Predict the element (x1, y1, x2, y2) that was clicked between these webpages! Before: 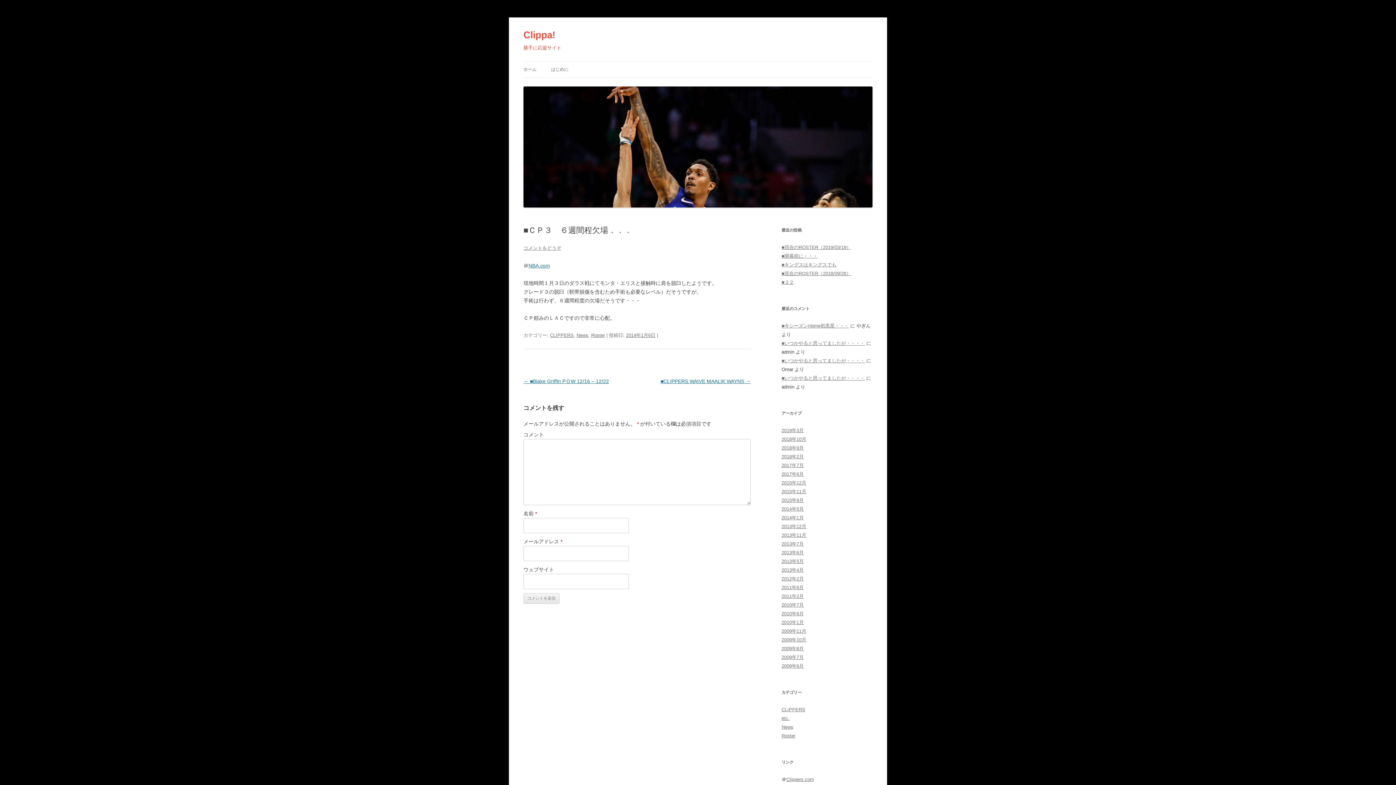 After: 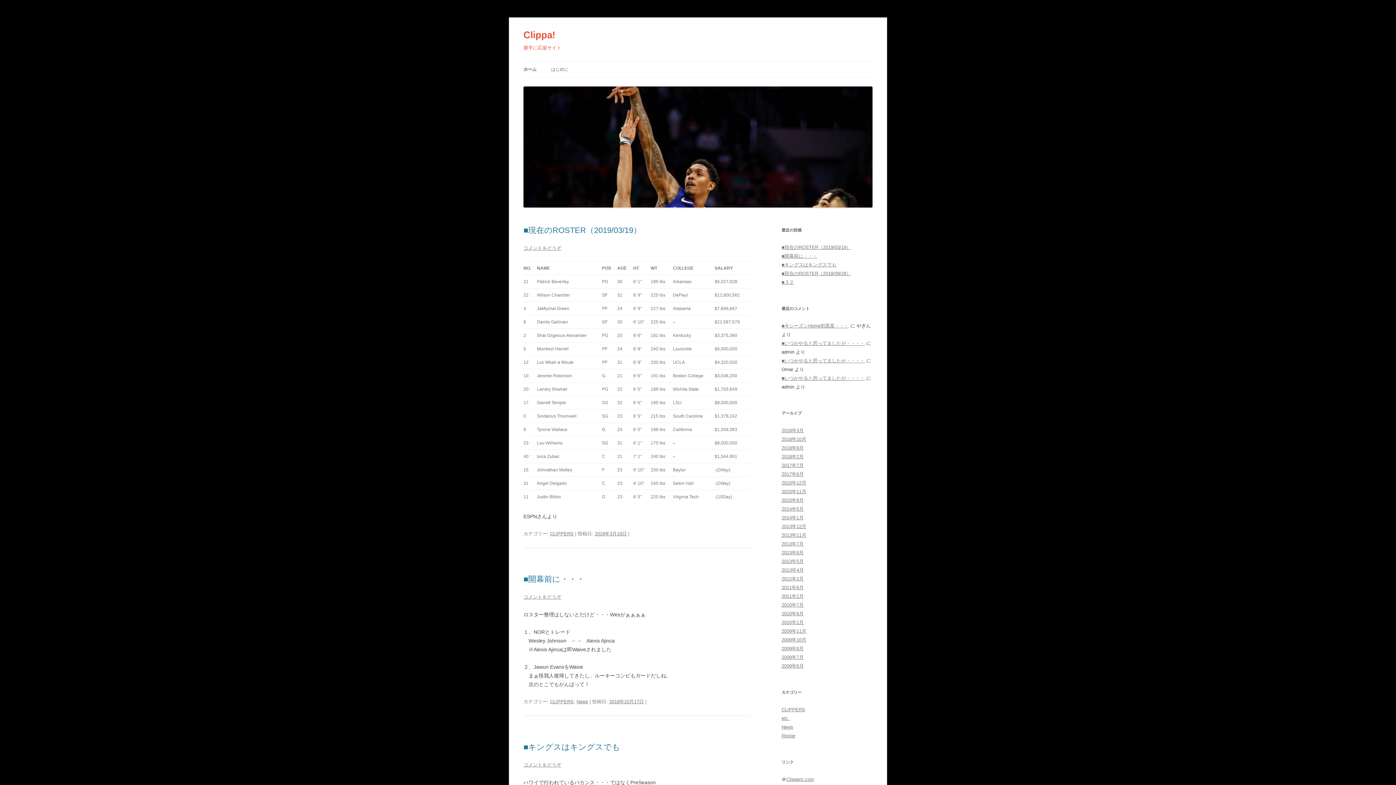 Action: bbox: (523, 61, 536, 77) label: ホーム